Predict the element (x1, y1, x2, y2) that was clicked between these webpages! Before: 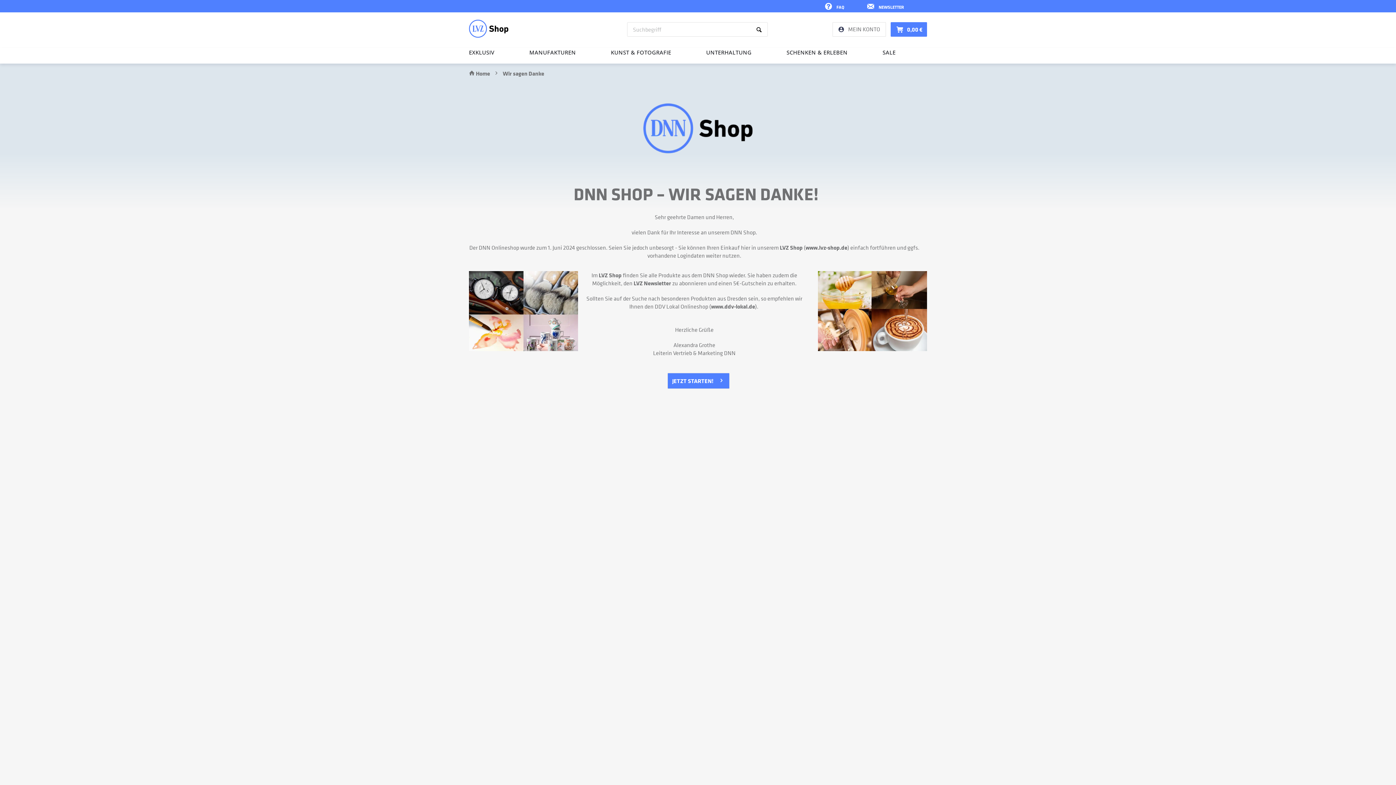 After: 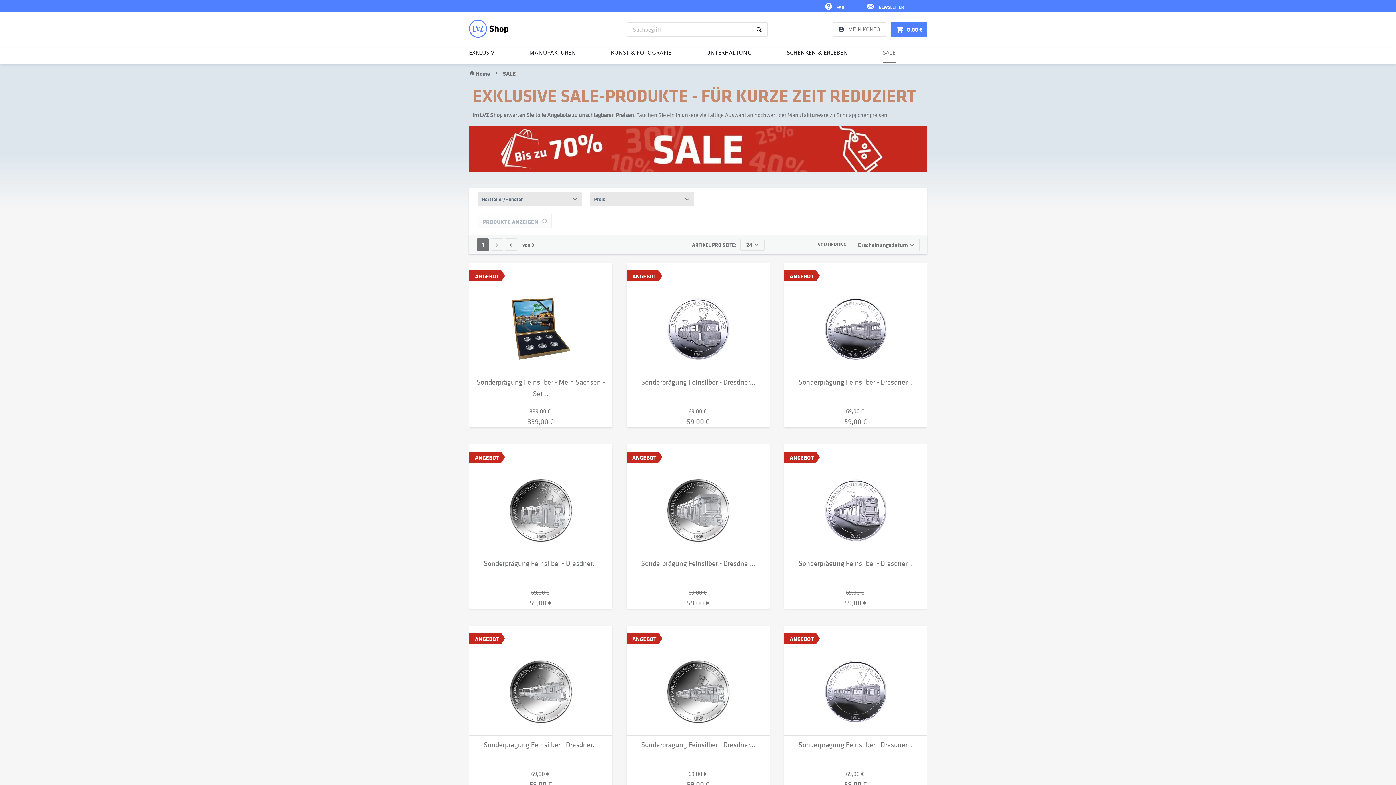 Action: label: SALE bbox: (882, 48, 895, 63)